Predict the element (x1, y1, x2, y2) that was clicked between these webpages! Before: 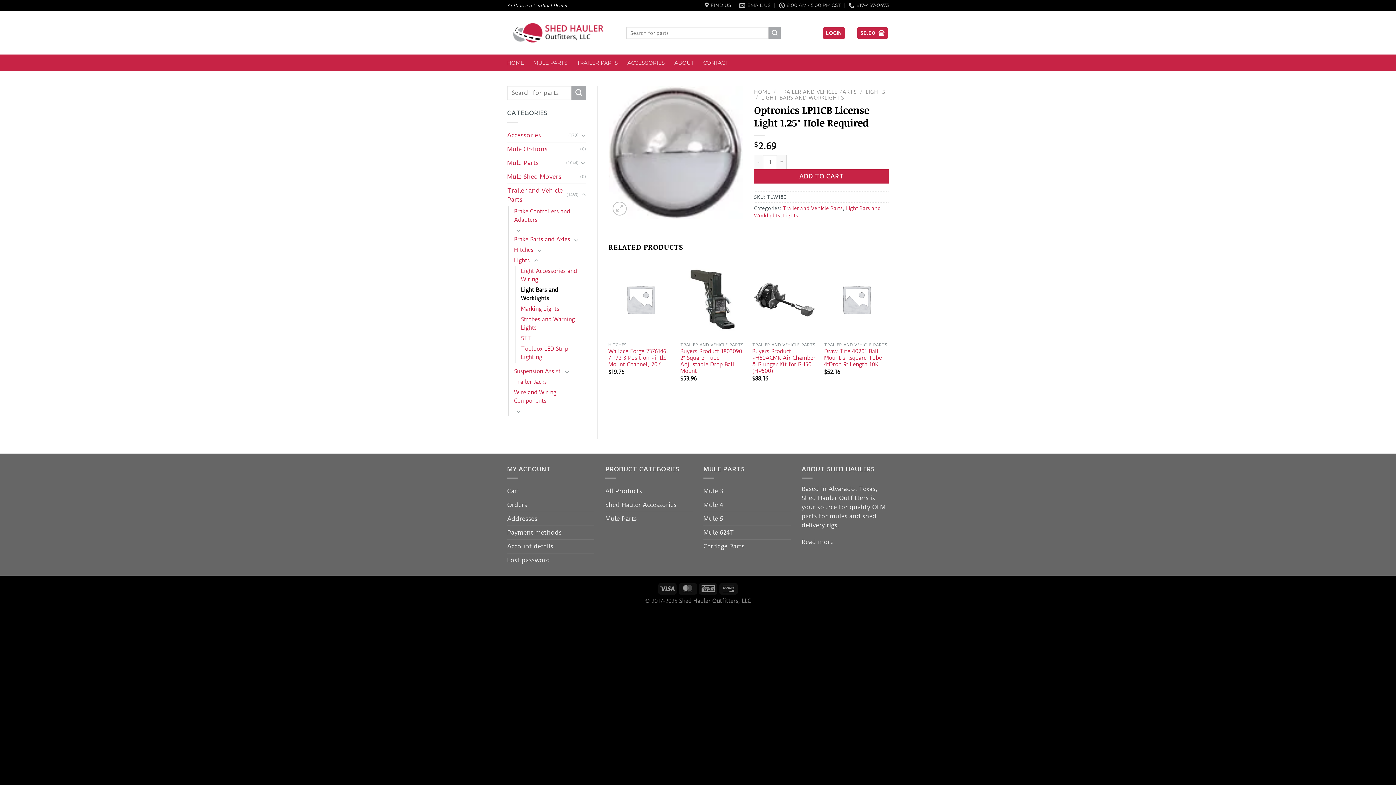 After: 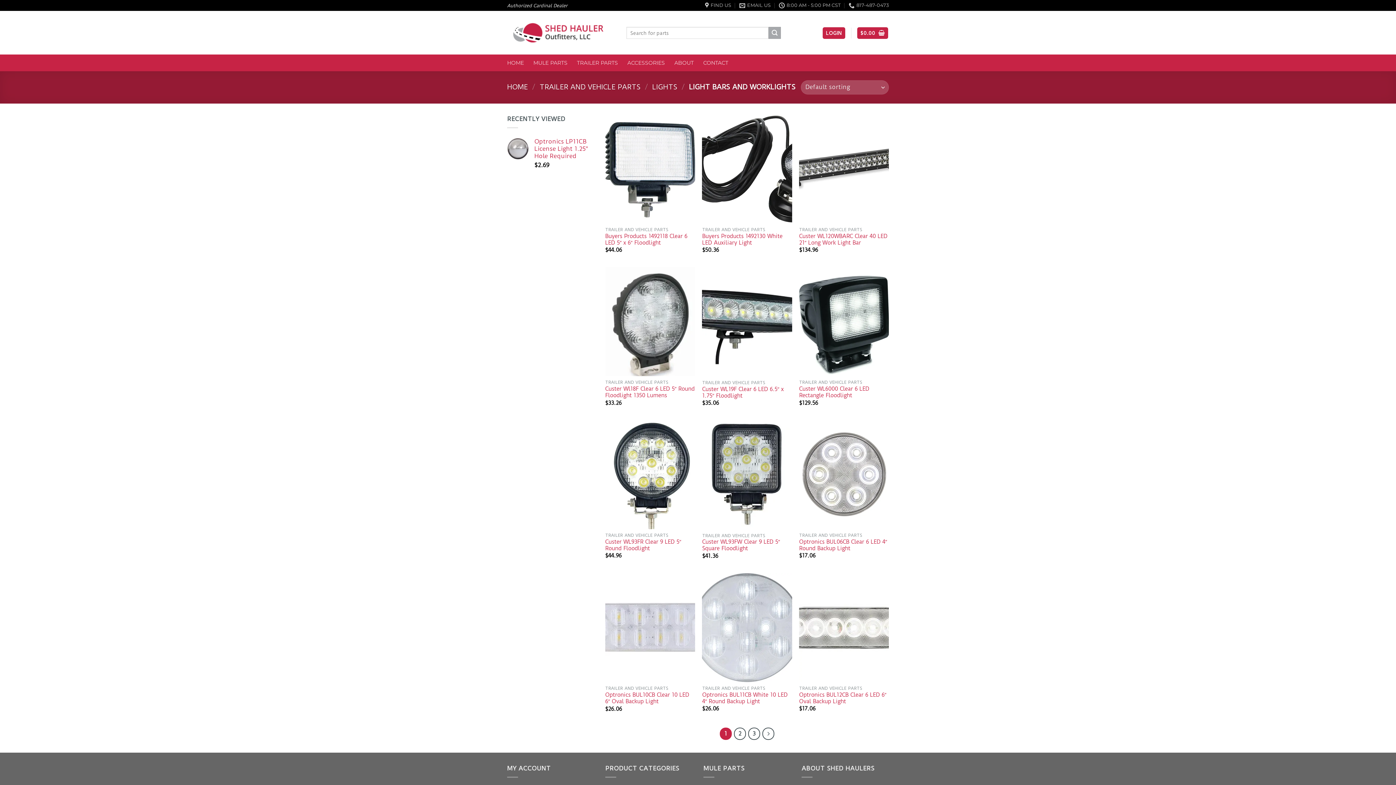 Action: bbox: (521, 285, 587, 304) label: Light Bars and Worklights